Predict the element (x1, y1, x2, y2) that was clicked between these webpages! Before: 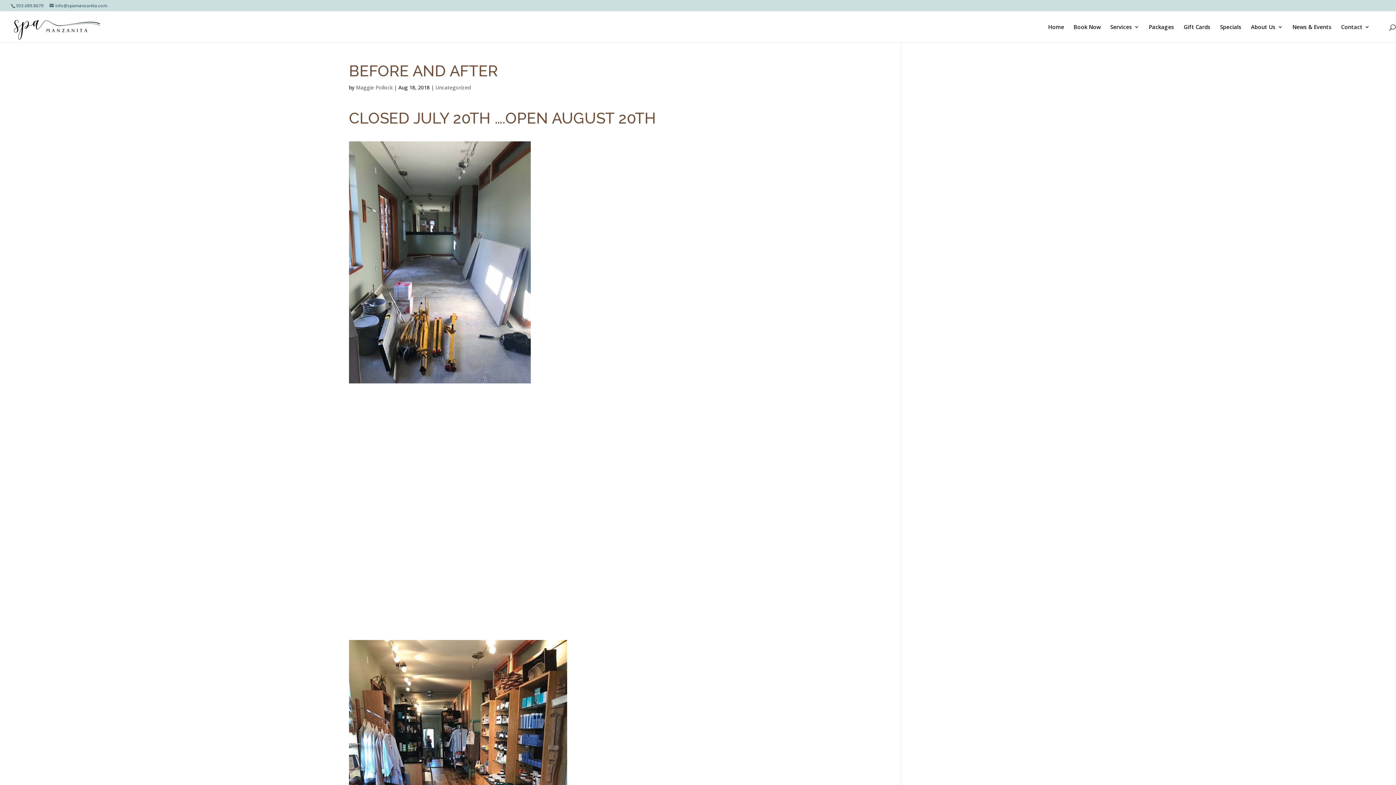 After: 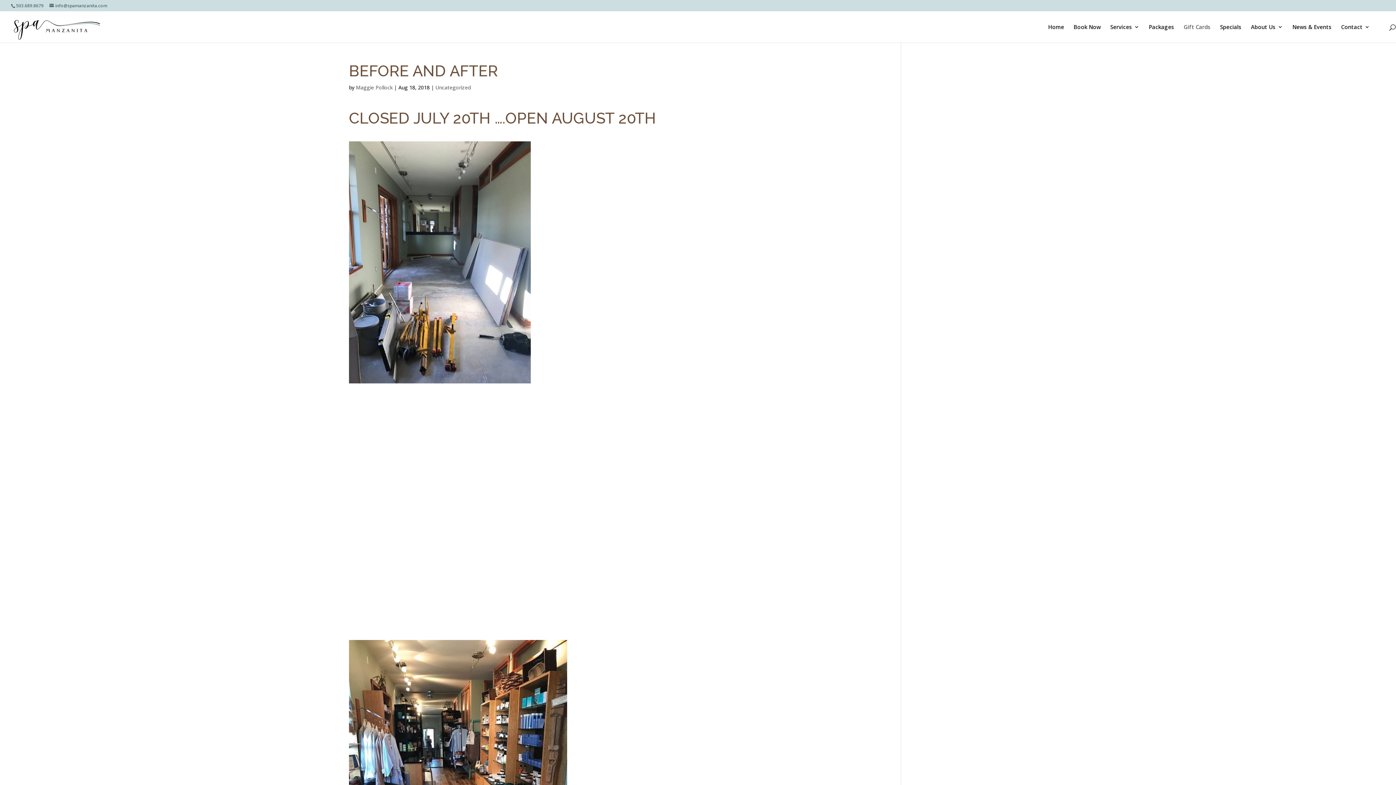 Action: label: Gift Cards bbox: (1184, 24, 1210, 42)